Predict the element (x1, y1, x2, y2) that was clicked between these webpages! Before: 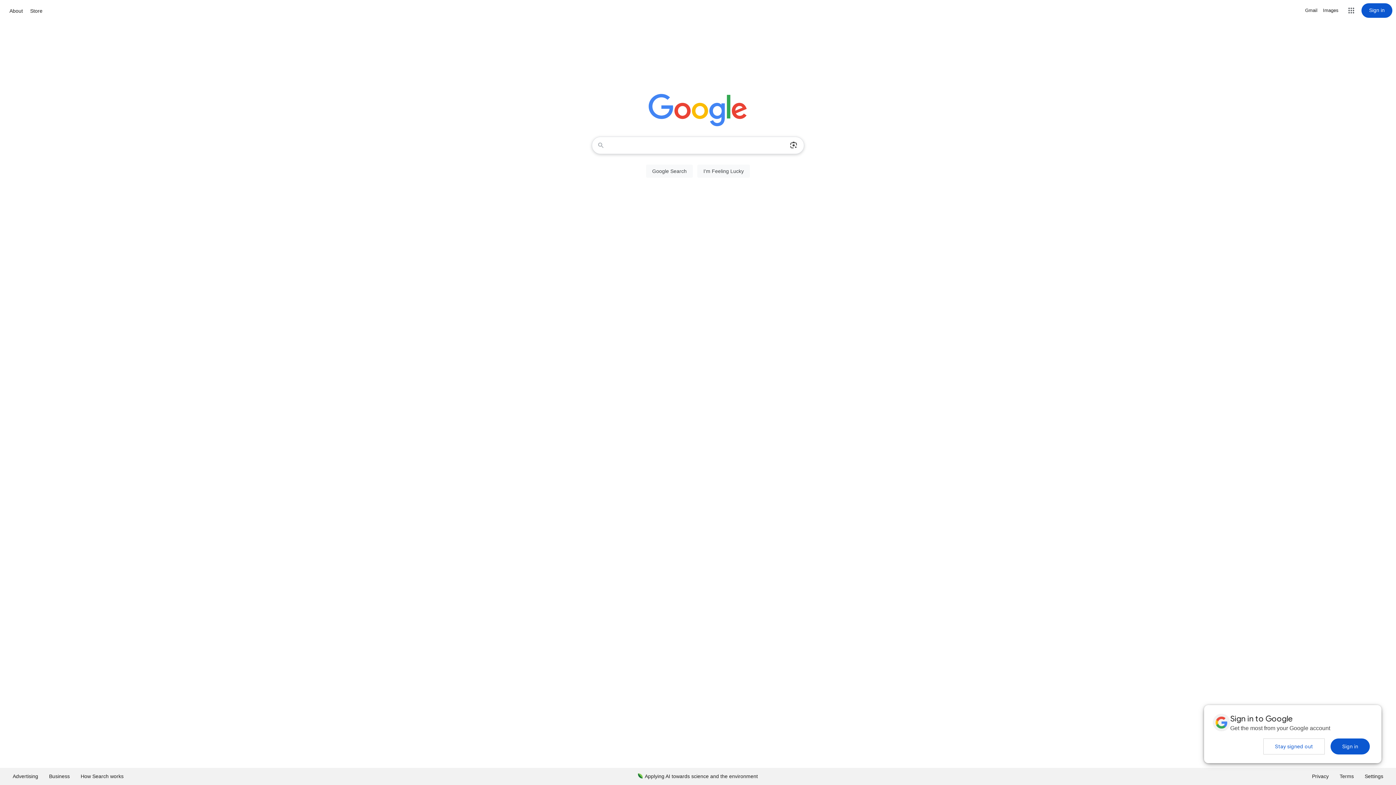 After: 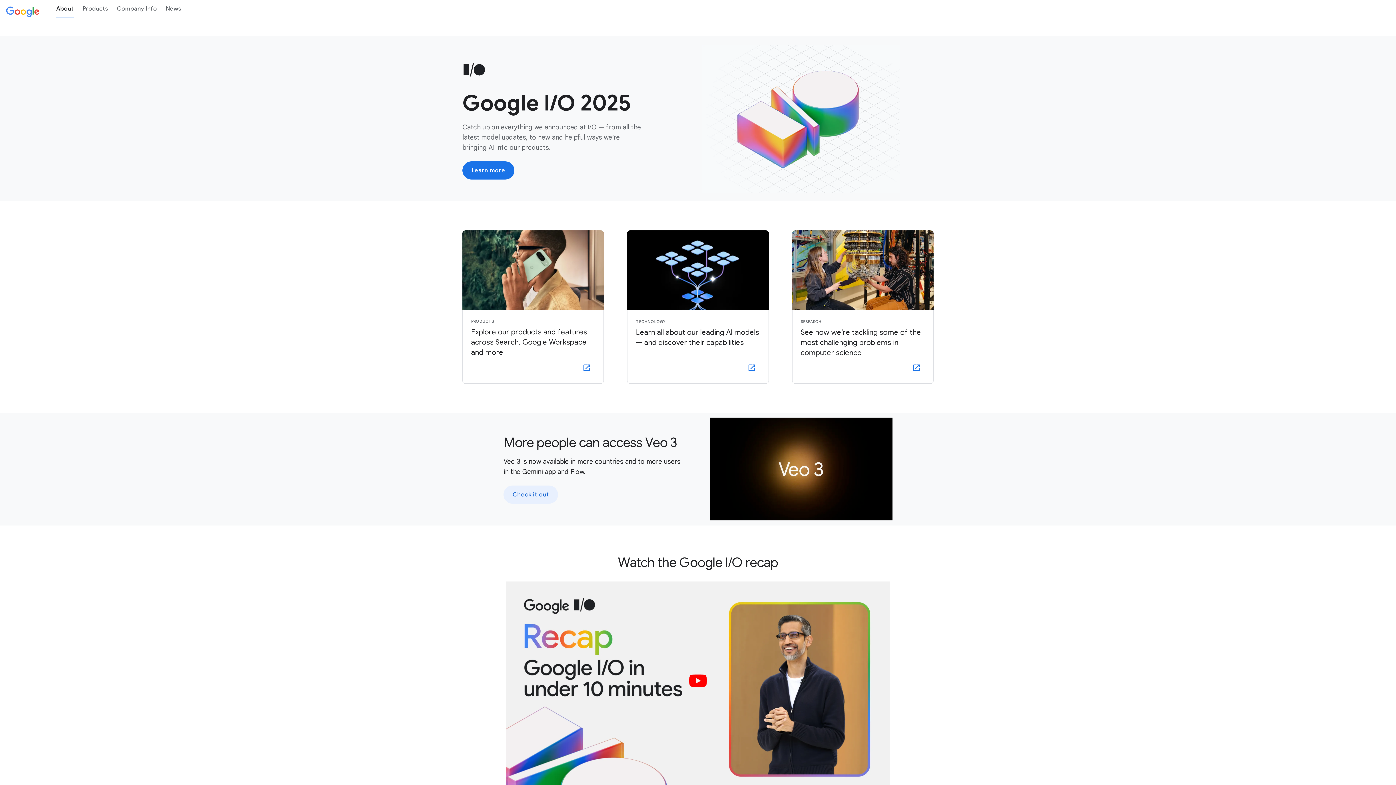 Action: label: About bbox: (7, 6, 24, 15)